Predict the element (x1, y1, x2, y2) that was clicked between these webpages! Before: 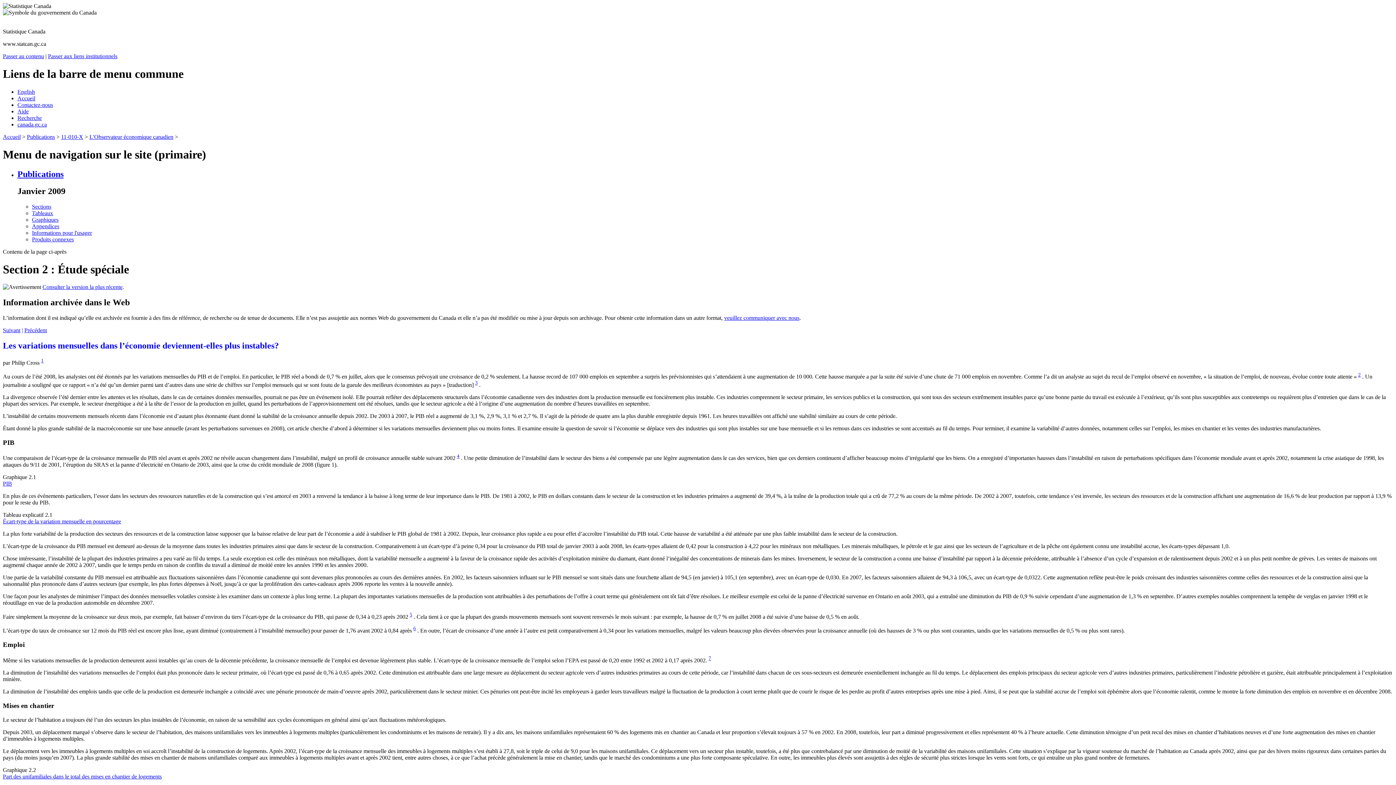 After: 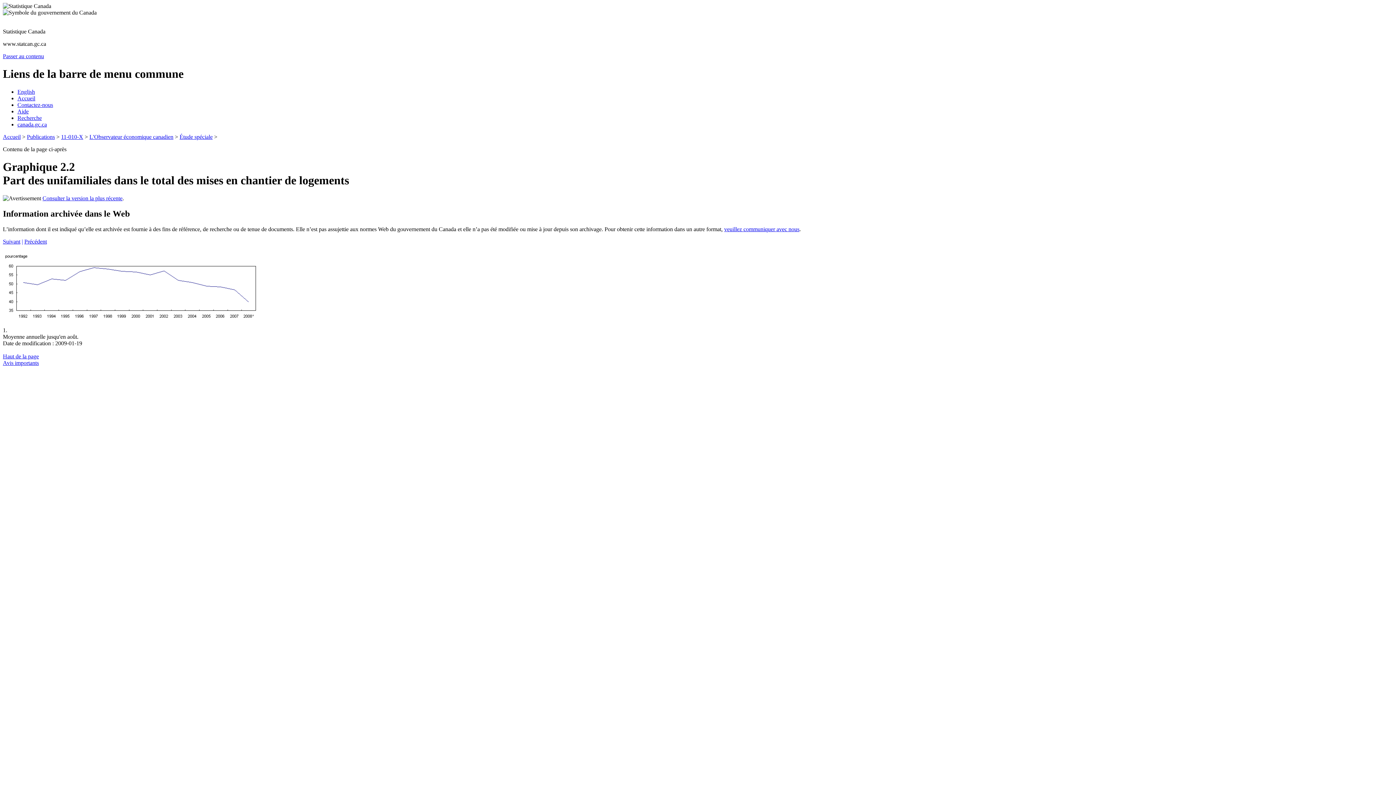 Action: bbox: (2, 773, 161, 779) label: Part des unifamiliales dans le total des mises en chantier de logements